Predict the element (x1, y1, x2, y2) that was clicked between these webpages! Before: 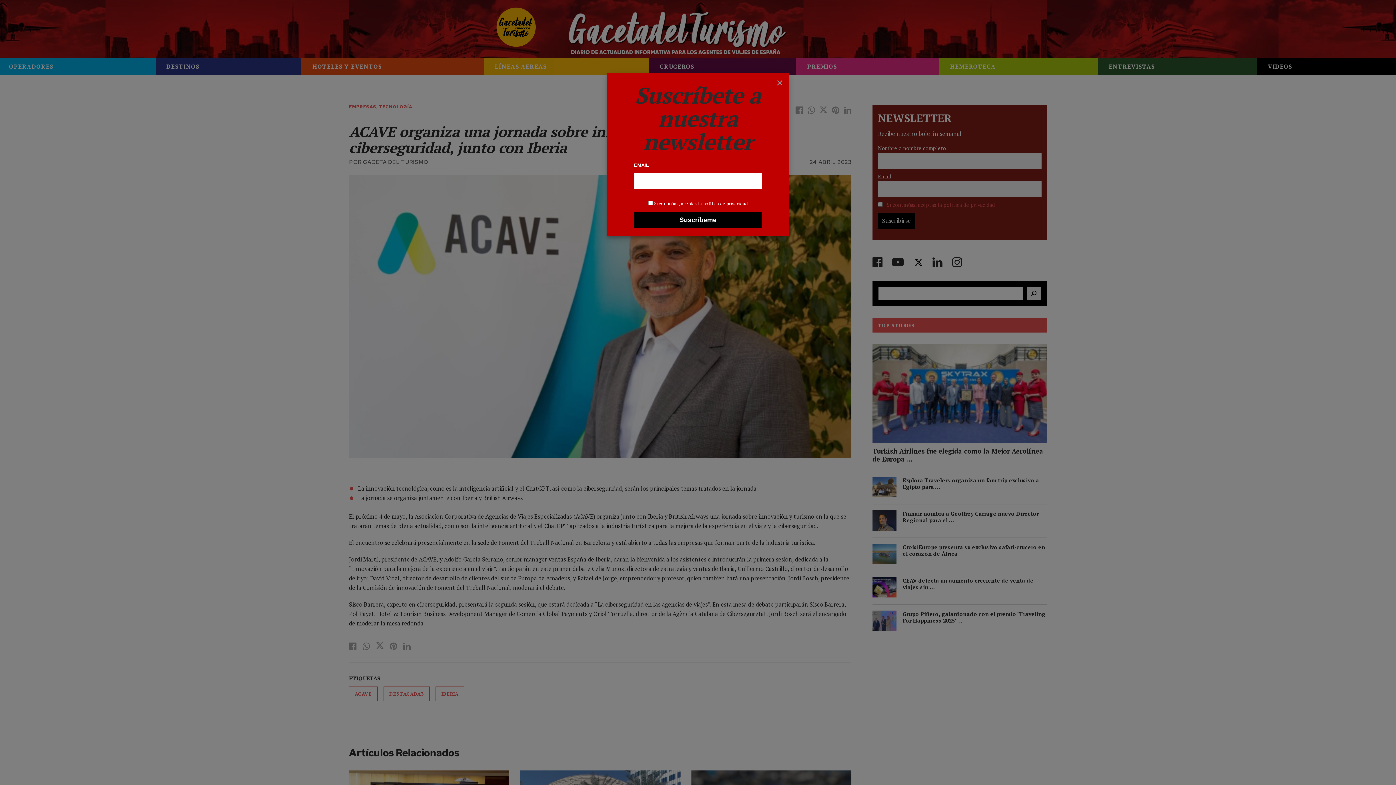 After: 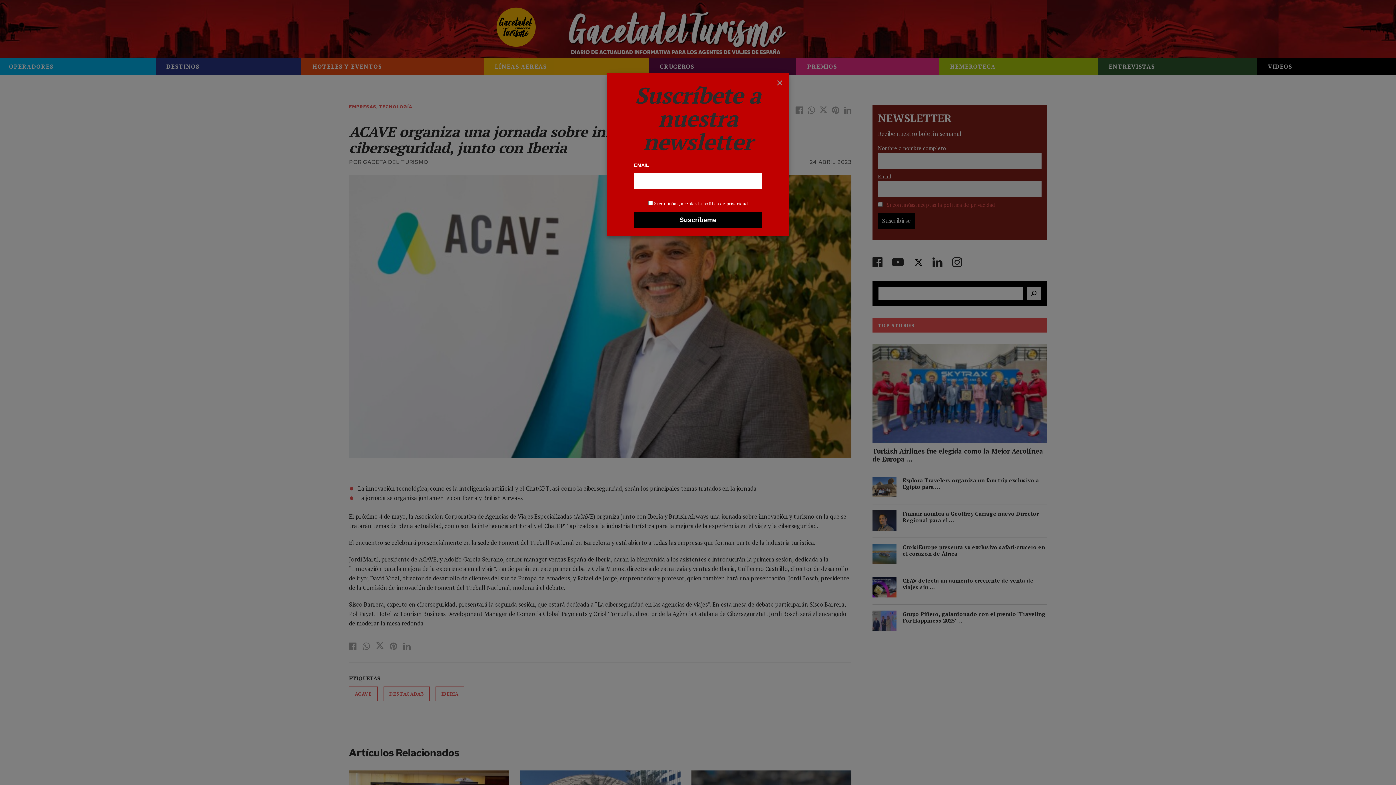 Action: label: Si continúas, aceptas la política de privacidad bbox: (654, 200, 748, 206)